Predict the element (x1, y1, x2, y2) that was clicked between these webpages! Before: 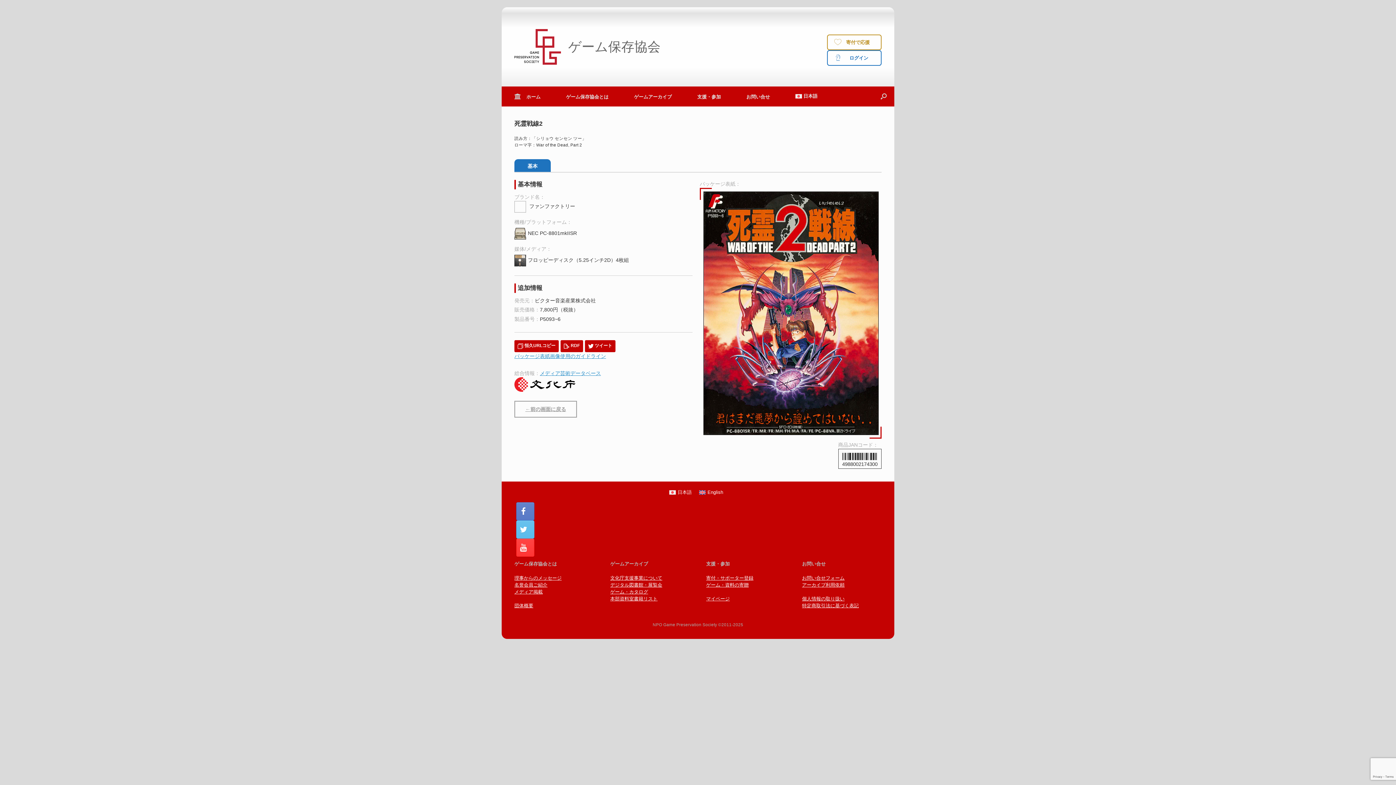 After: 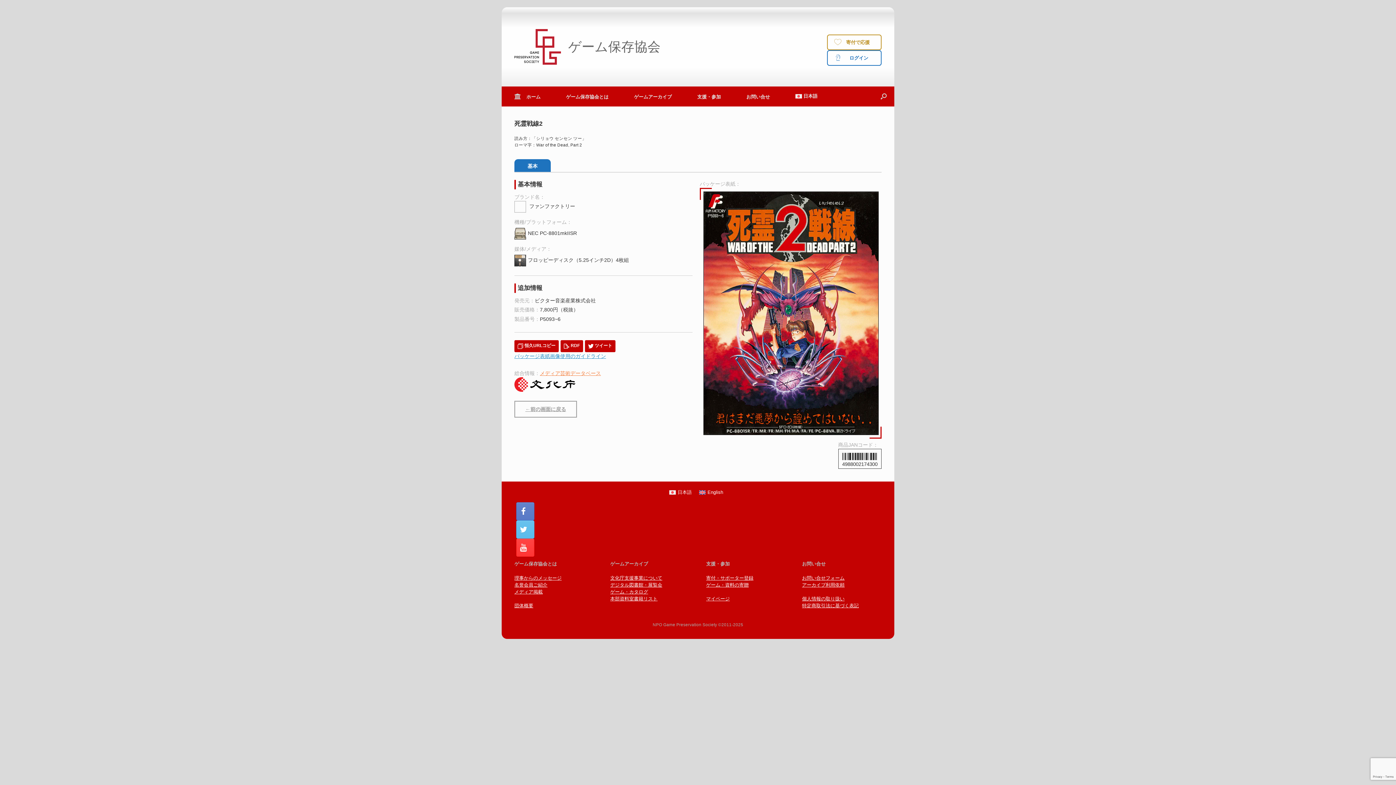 Action: label: メディア芸術データベース bbox: (540, 370, 601, 376)